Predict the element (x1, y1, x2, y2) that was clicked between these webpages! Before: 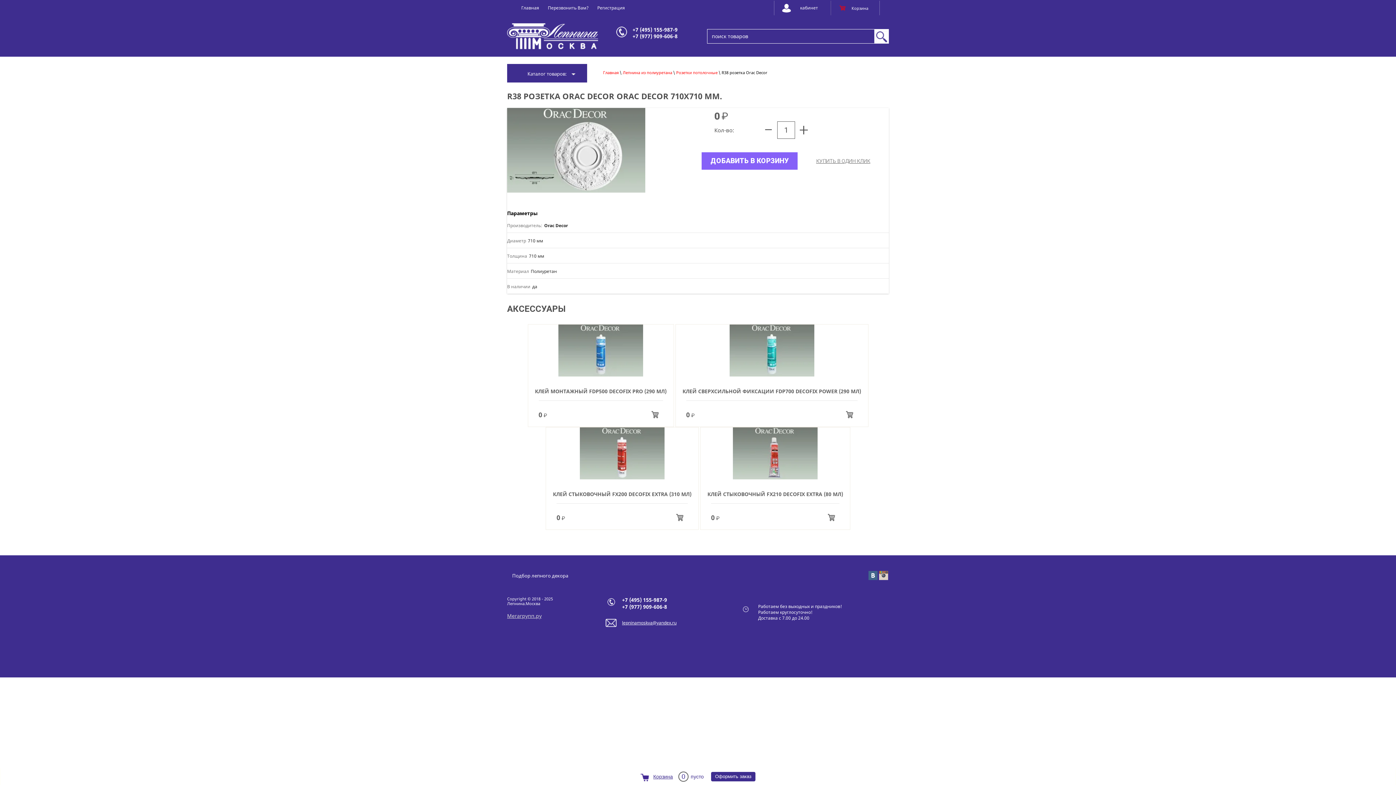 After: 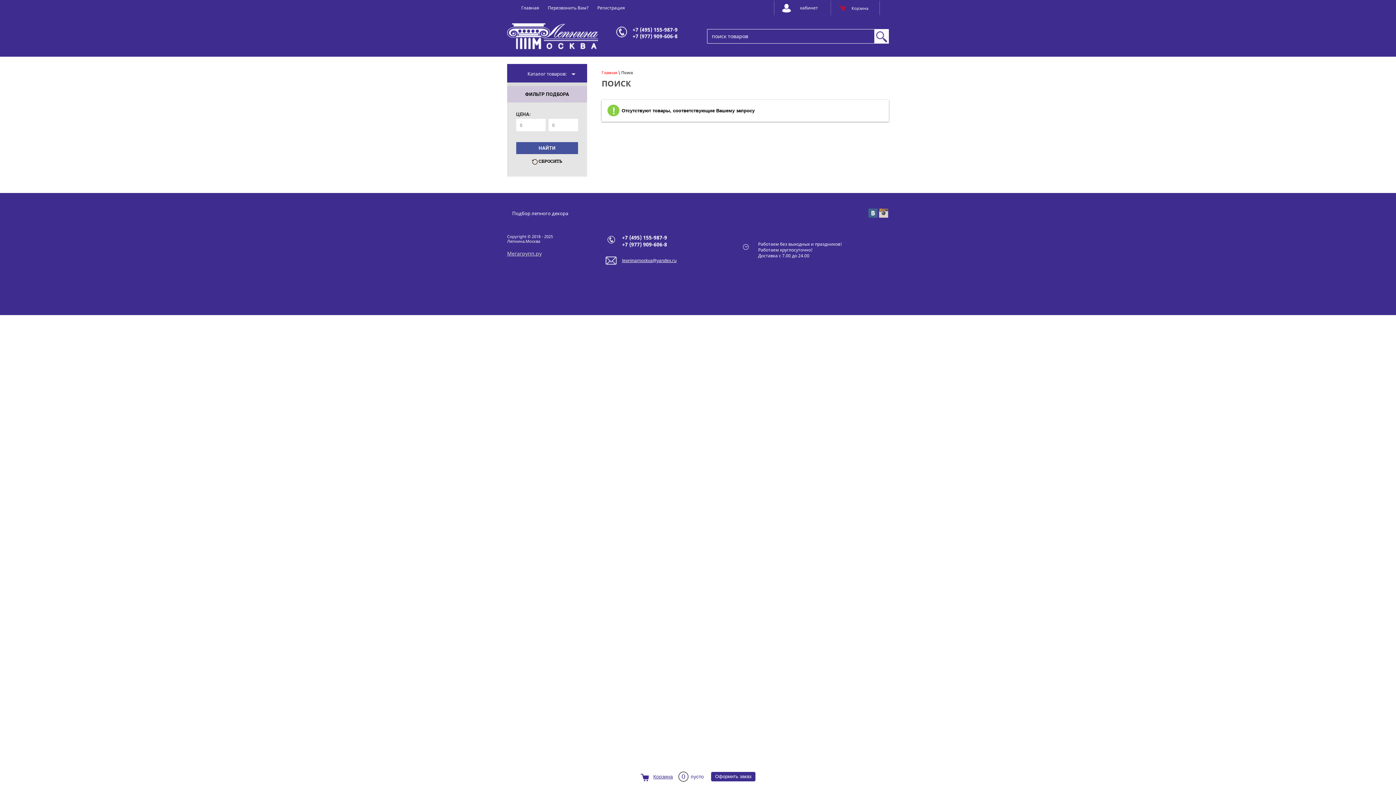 Action: bbox: (874, 29, 889, 43)